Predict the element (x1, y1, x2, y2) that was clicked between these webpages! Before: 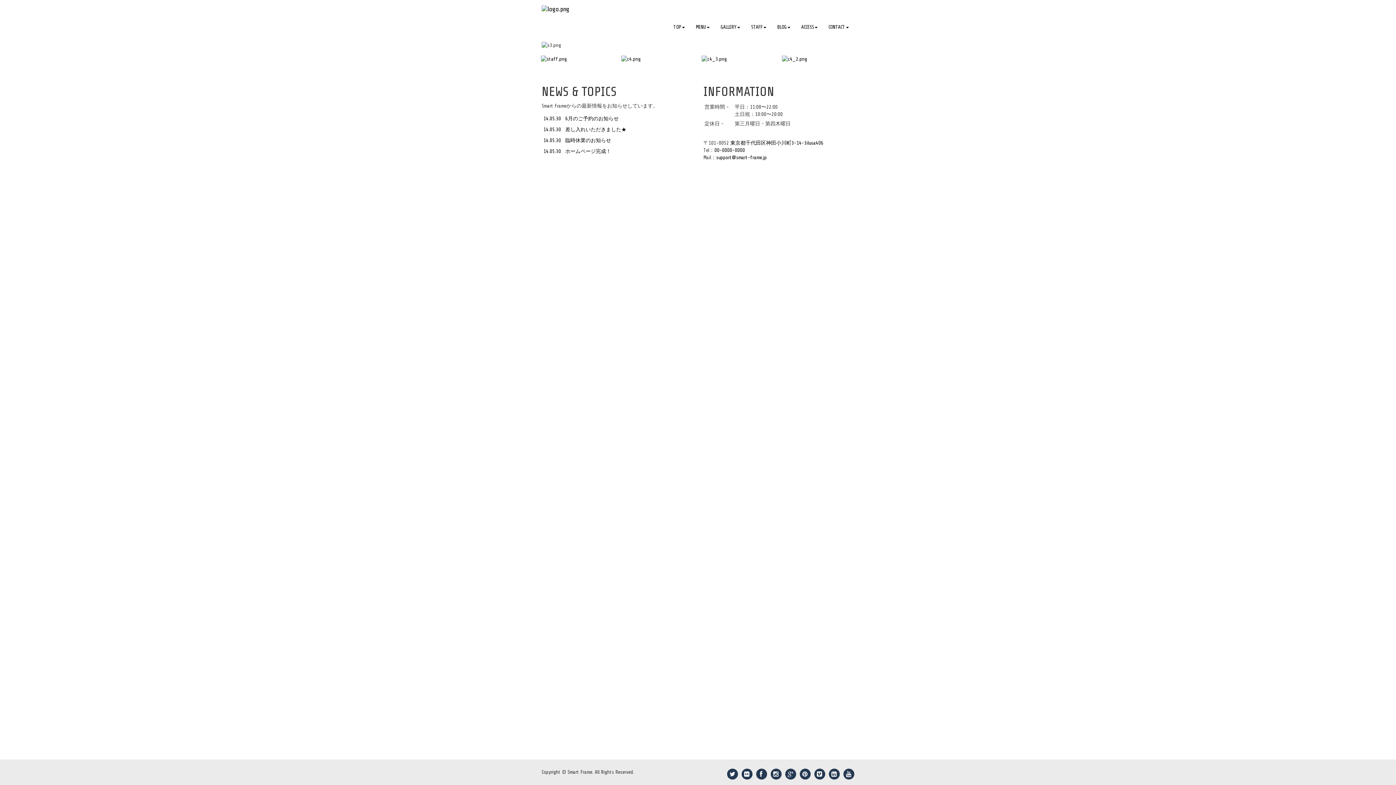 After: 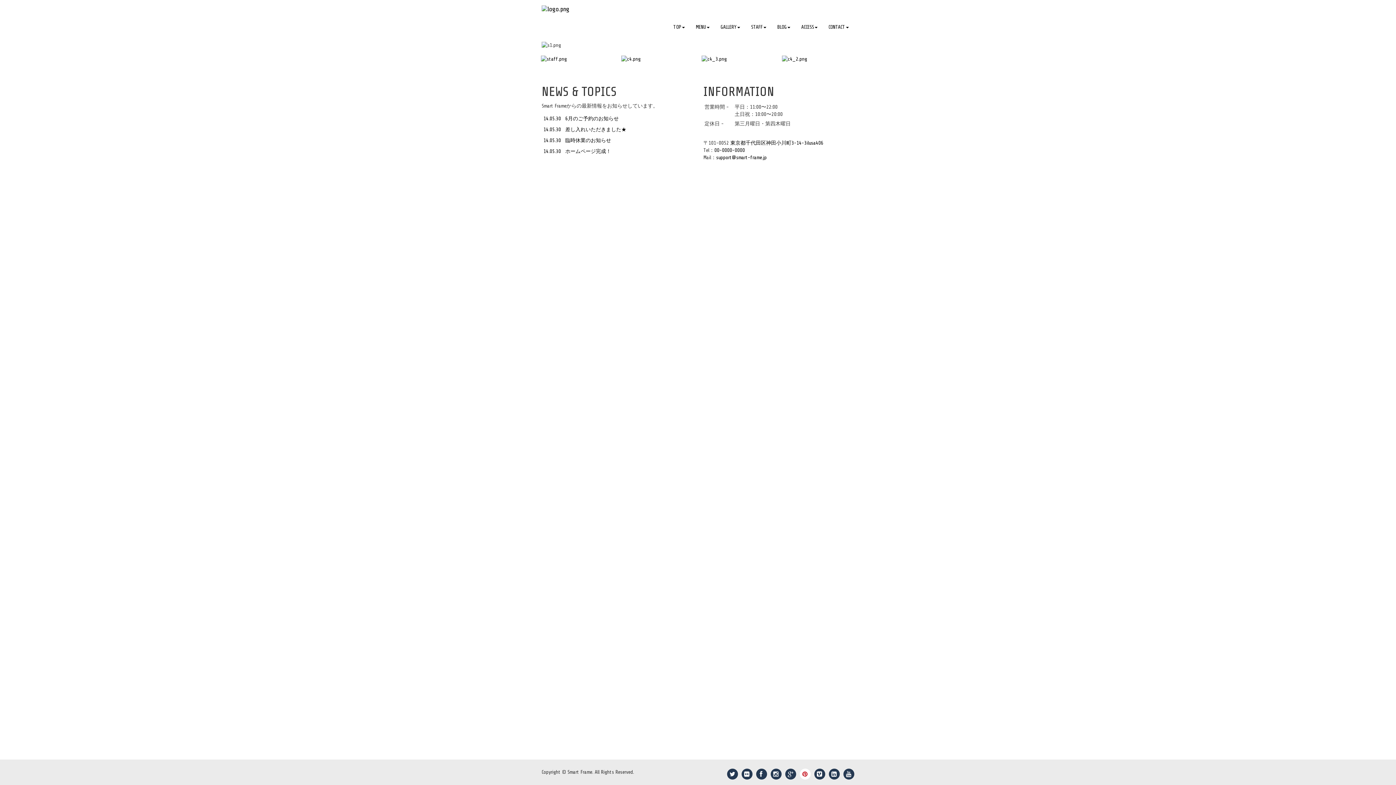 Action: bbox: (800, 769, 810, 780)